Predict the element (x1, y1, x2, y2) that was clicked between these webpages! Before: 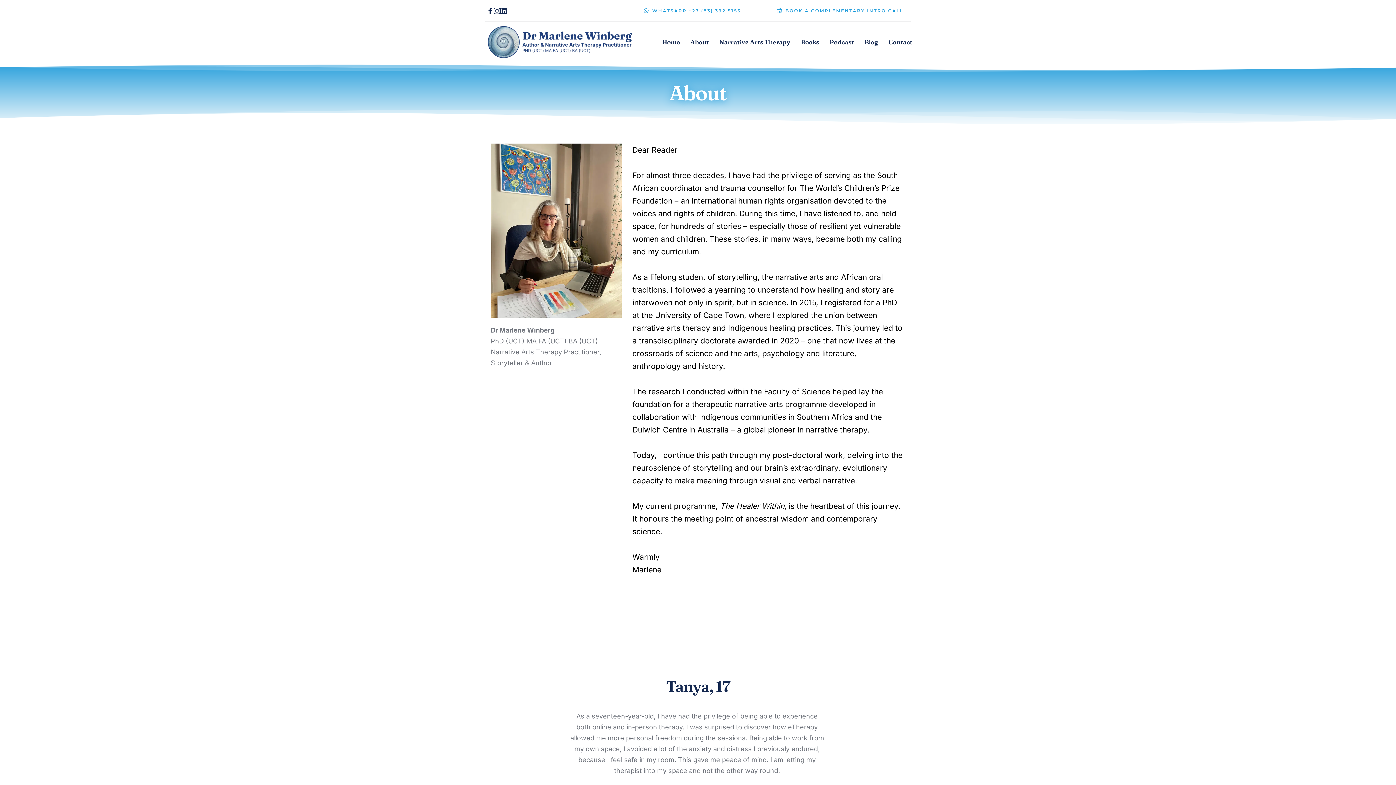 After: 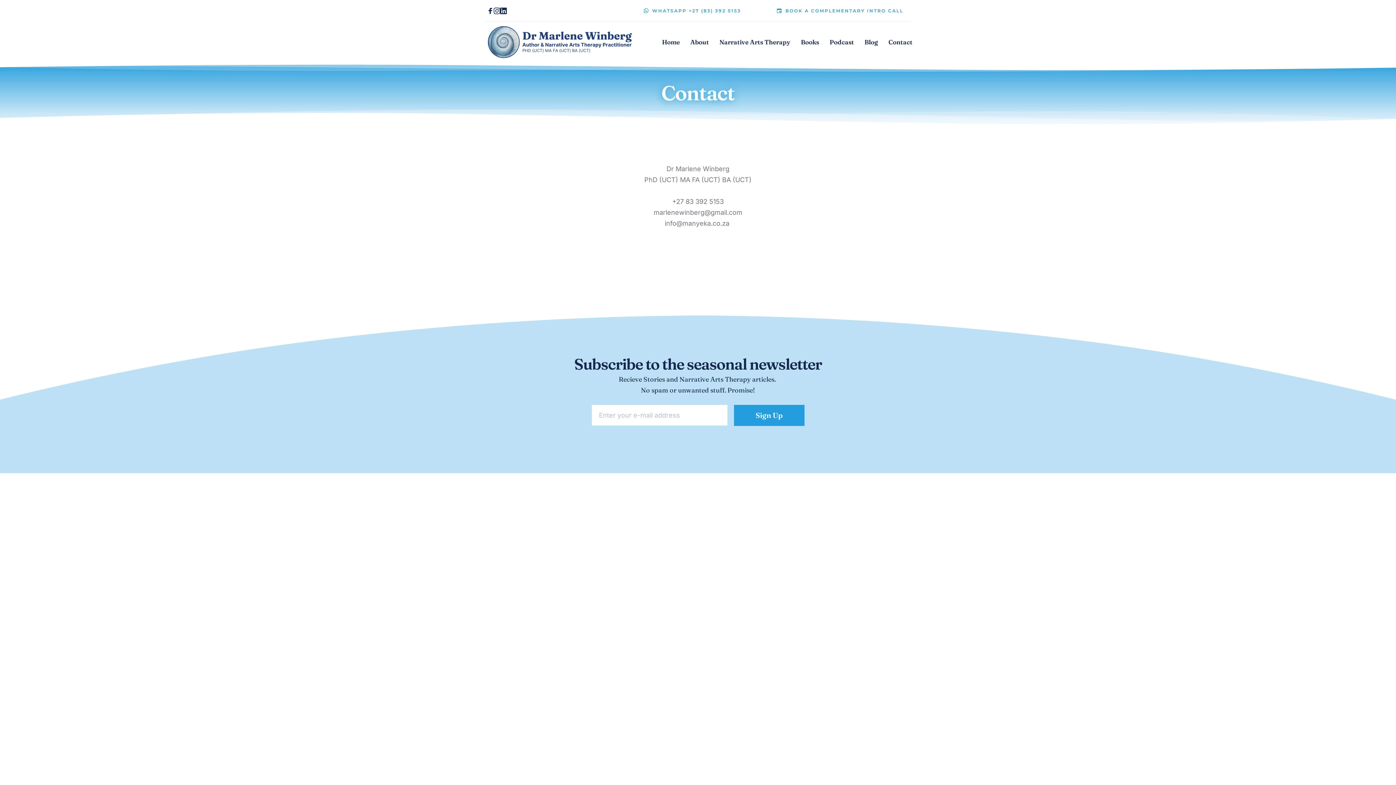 Action: label: Contact bbox: (886, 37, 914, 46)